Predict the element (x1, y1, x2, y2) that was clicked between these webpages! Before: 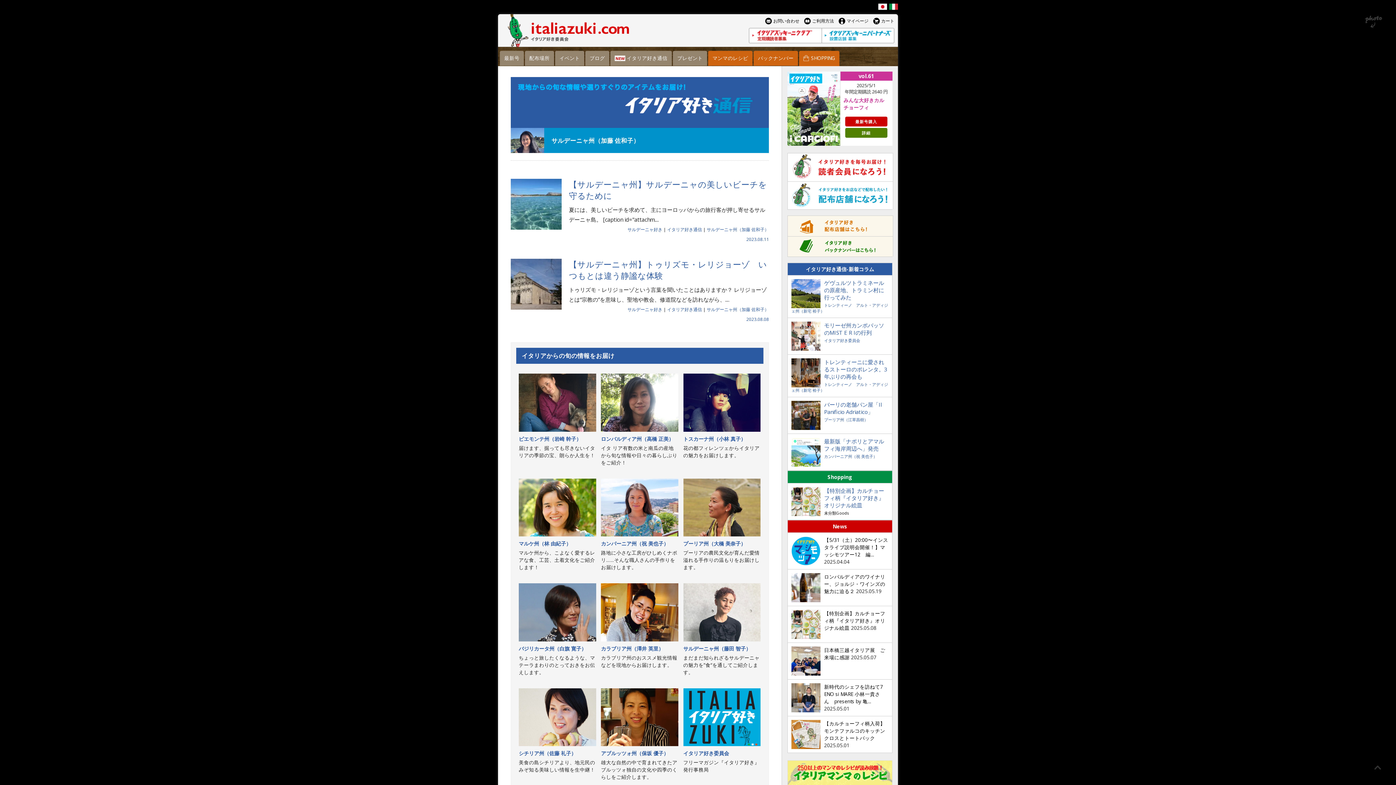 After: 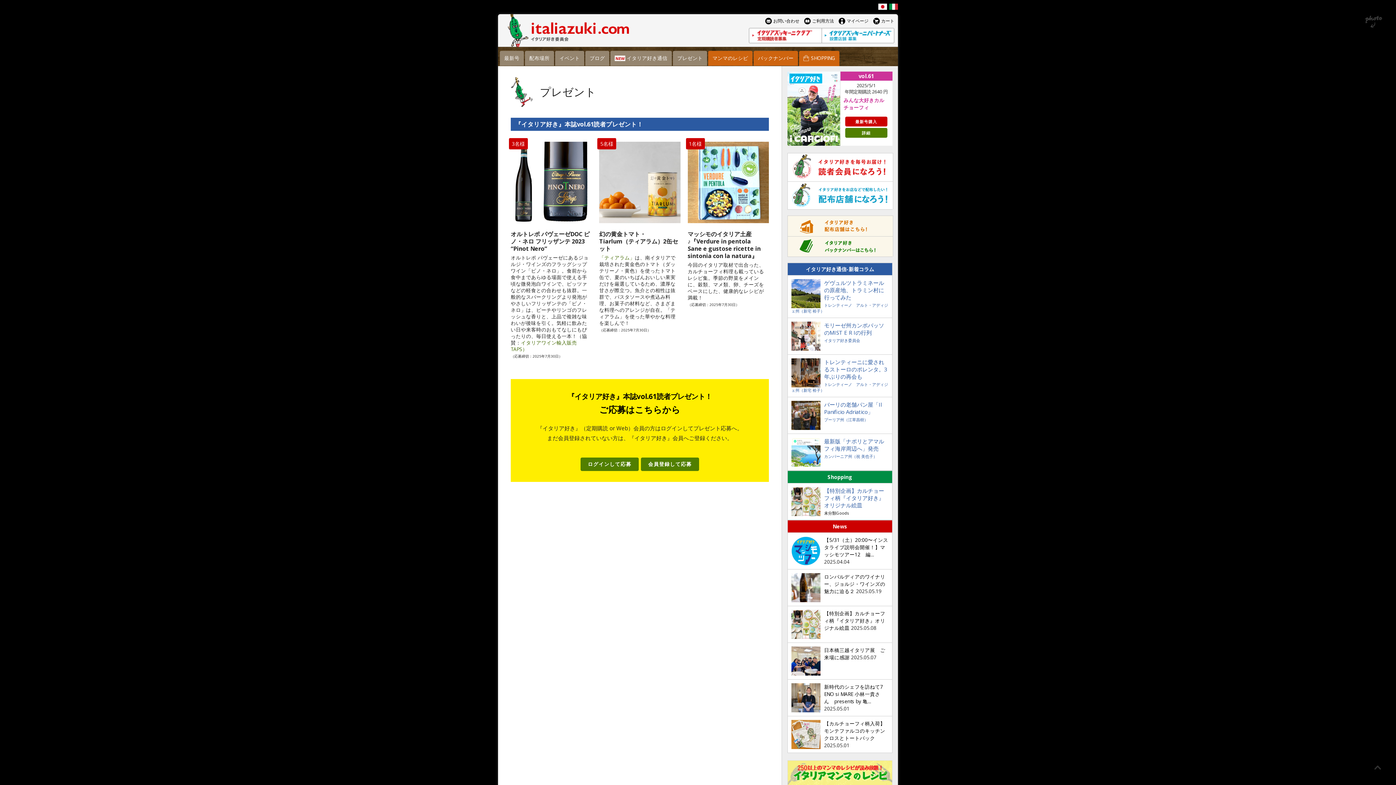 Action: label: プレゼント bbox: (673, 50, 707, 65)